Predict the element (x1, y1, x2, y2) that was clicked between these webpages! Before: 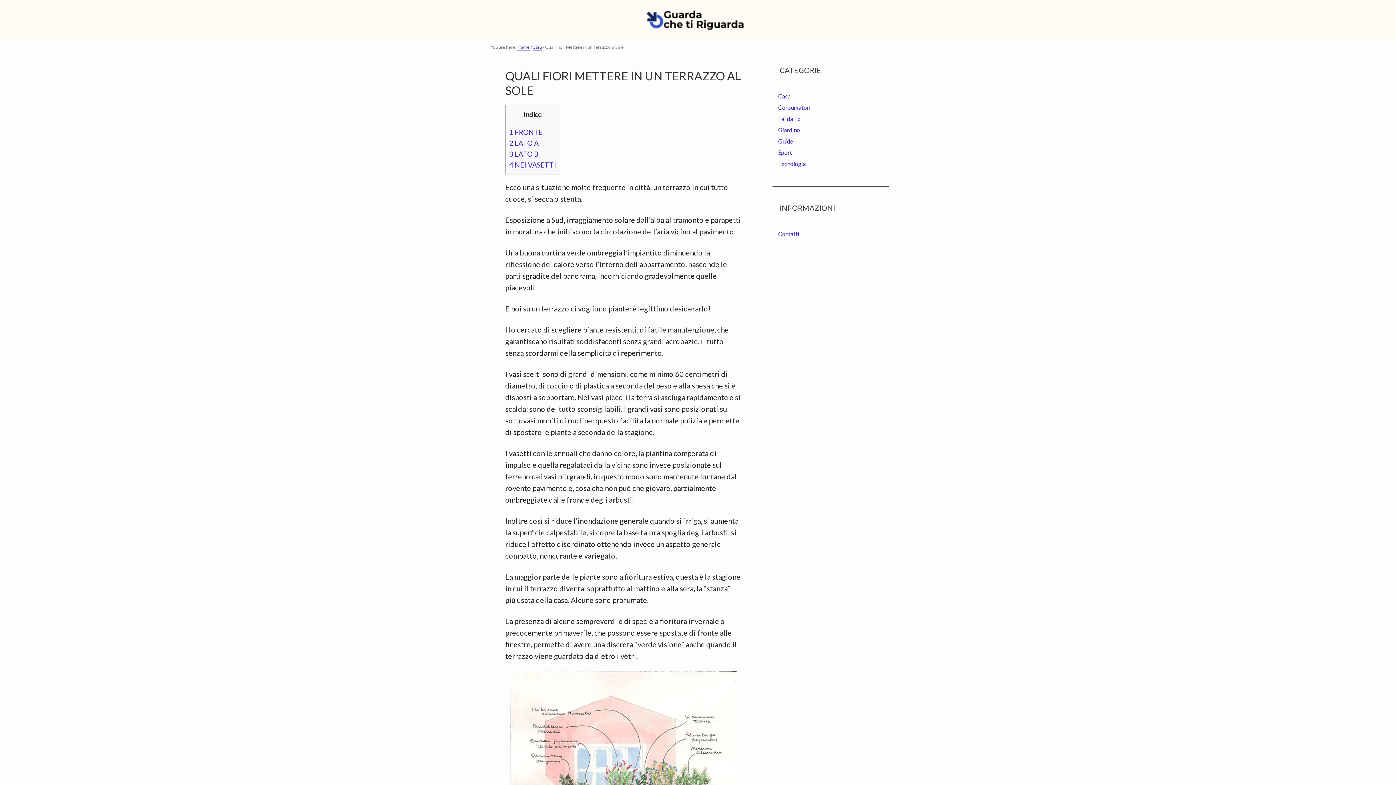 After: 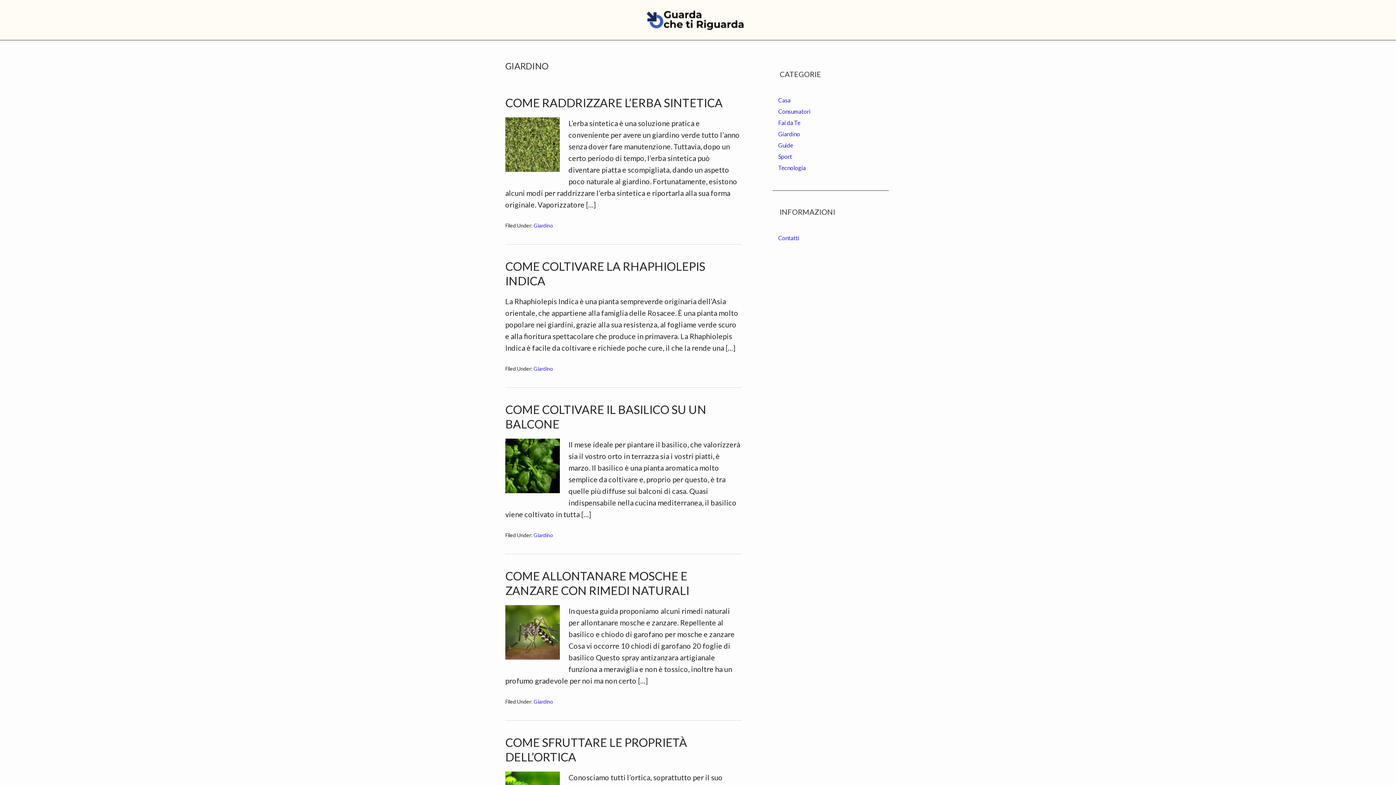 Action: label: Giardino bbox: (778, 126, 800, 134)